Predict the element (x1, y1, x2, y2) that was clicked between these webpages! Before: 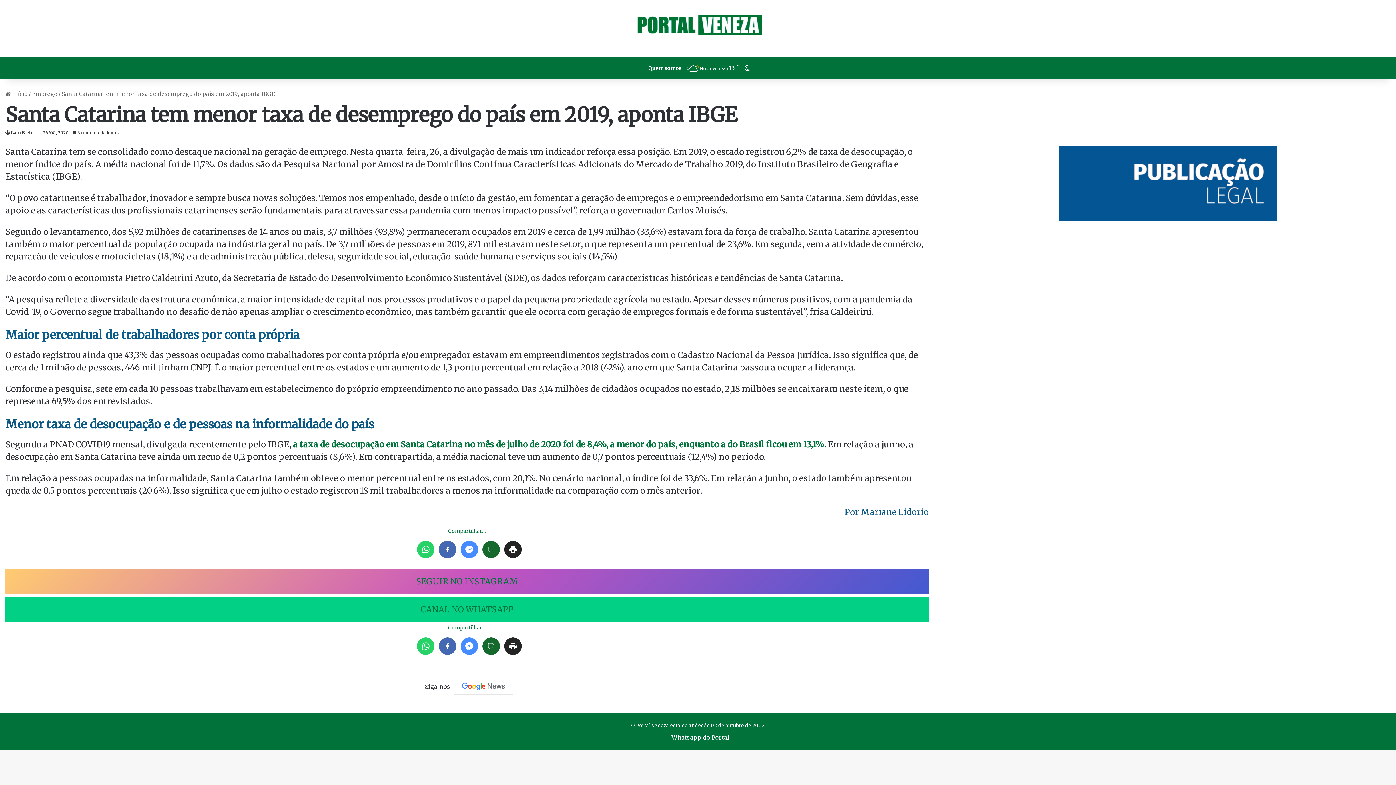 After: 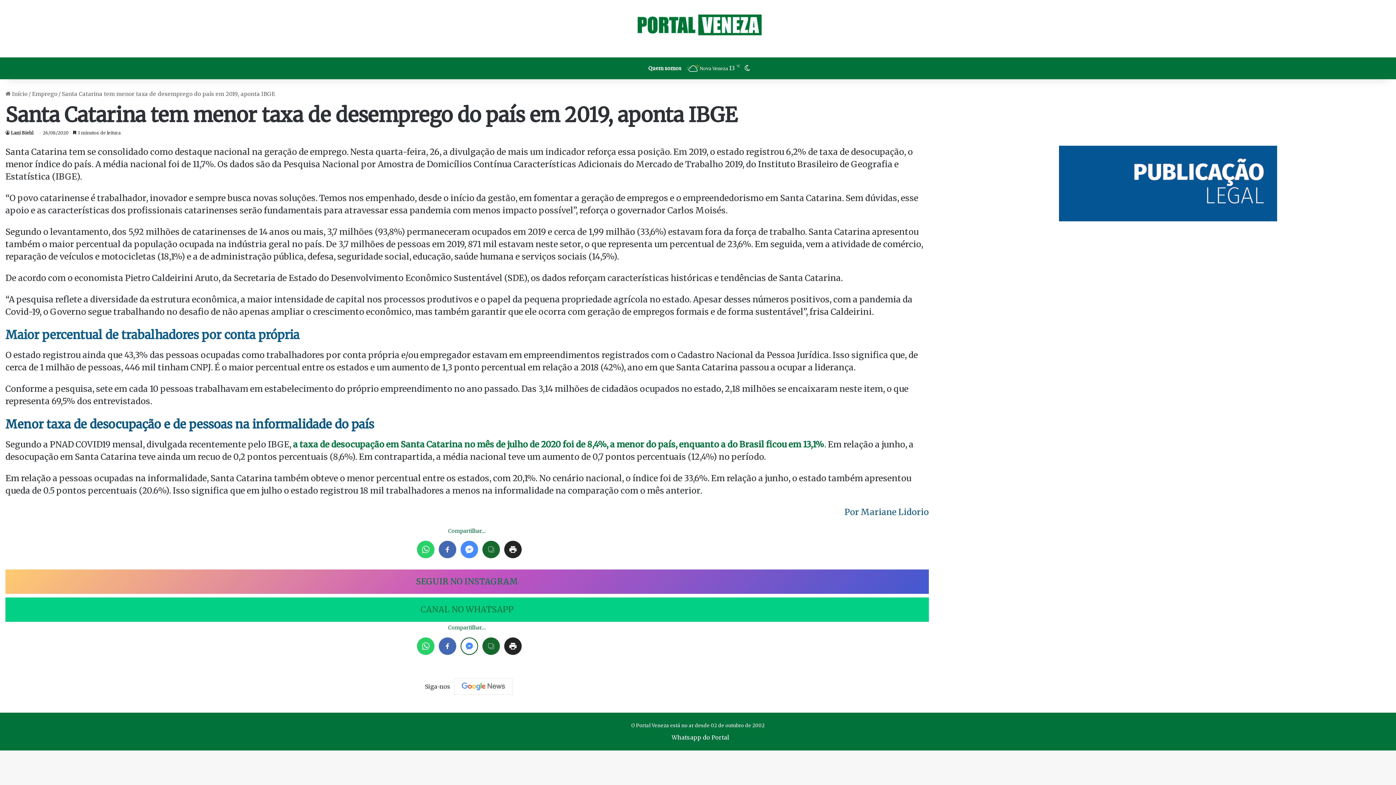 Action: bbox: (460, 637, 478, 655)